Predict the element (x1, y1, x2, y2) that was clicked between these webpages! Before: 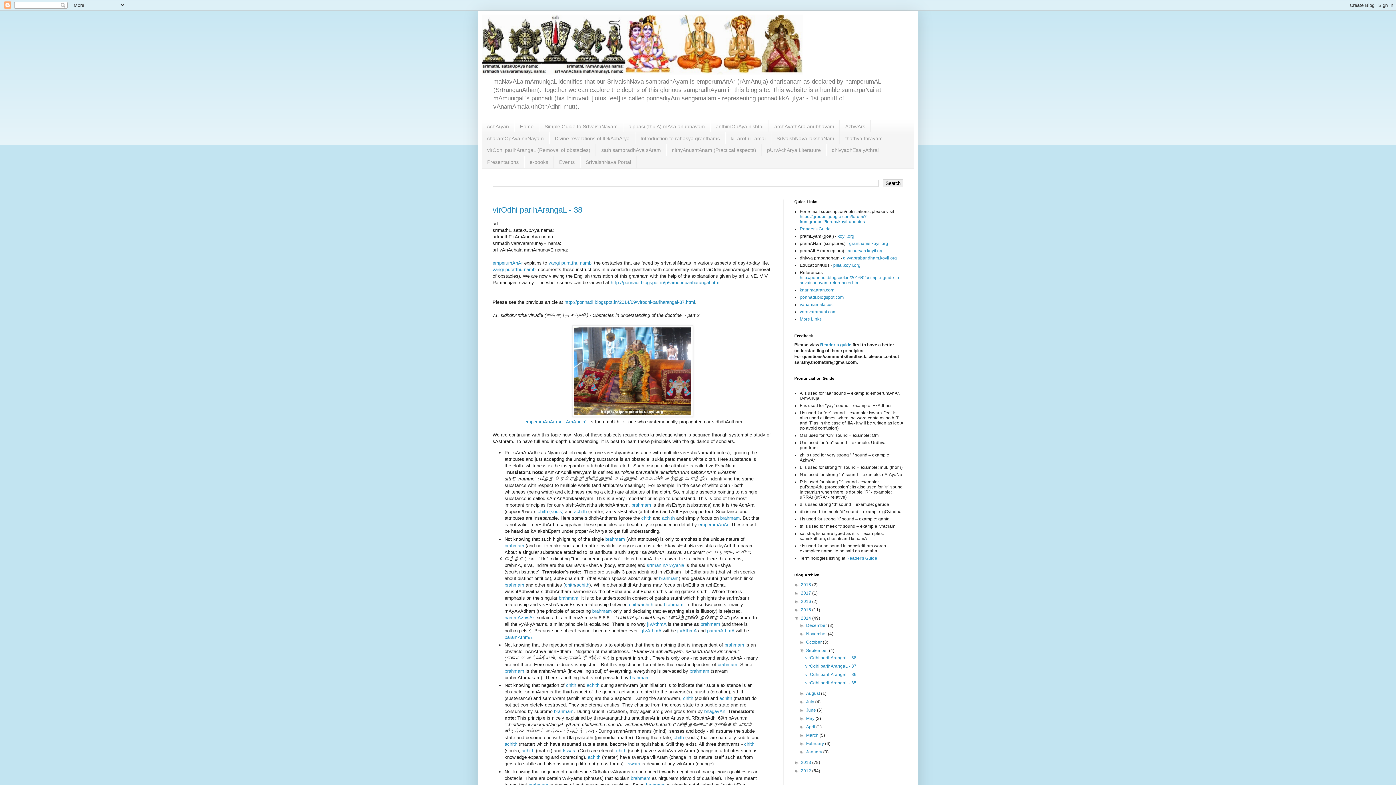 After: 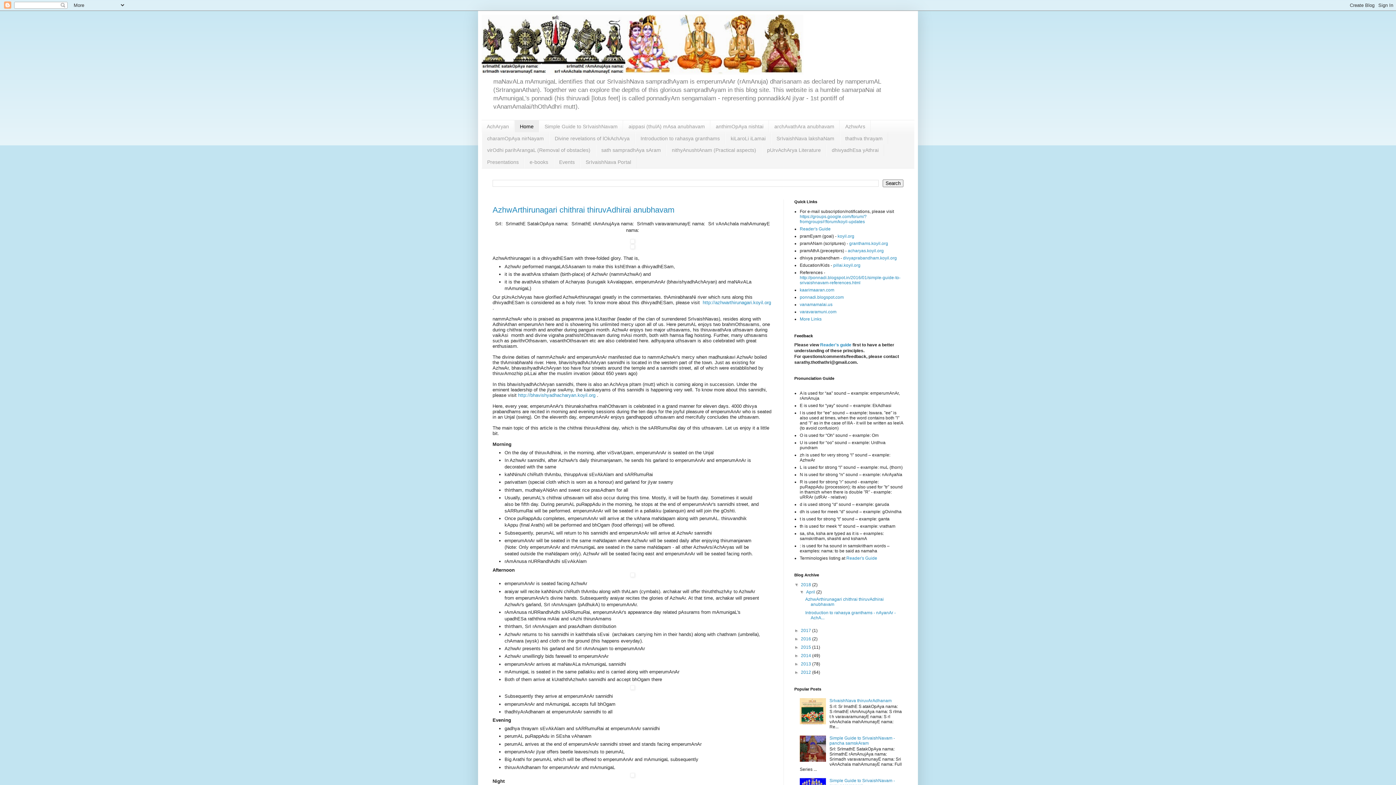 Action: bbox: (481, 14, 914, 74)